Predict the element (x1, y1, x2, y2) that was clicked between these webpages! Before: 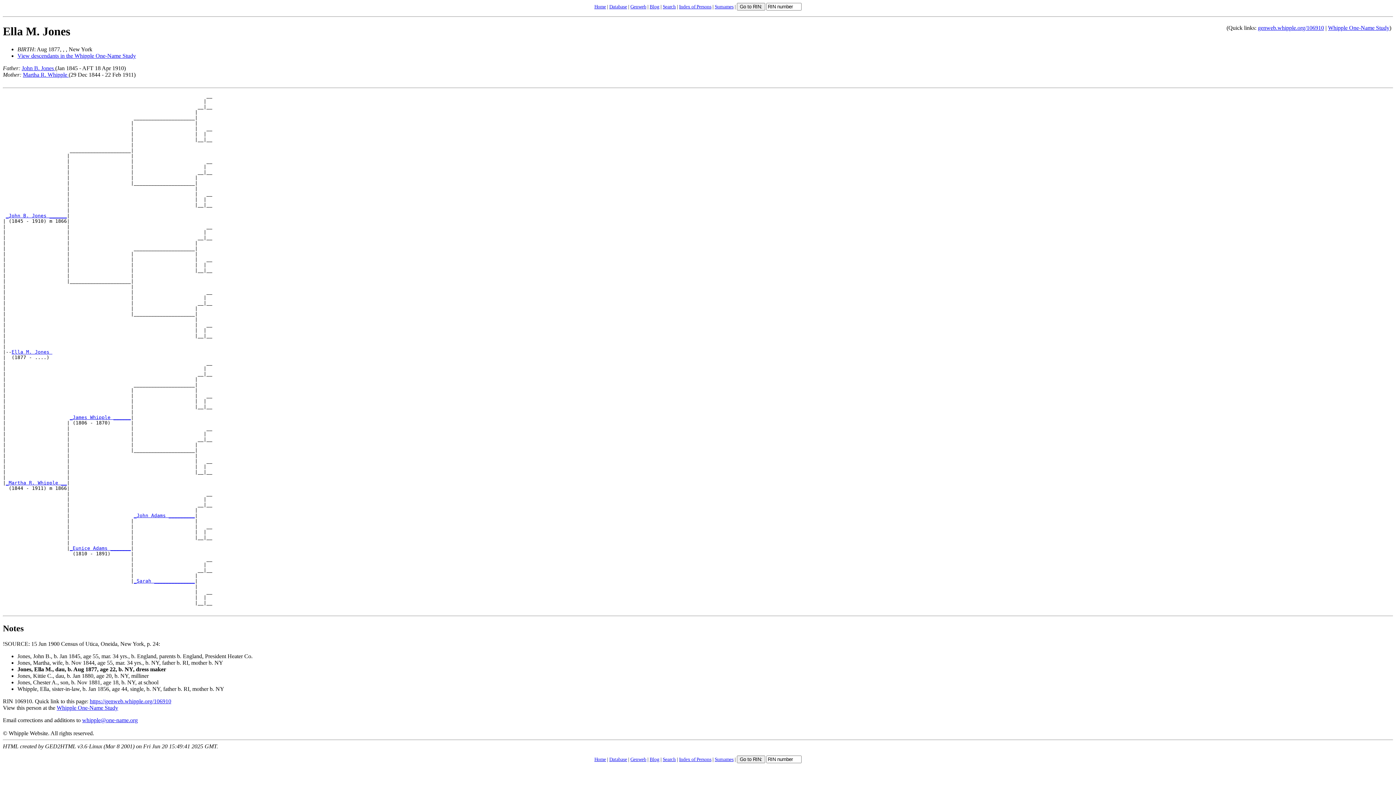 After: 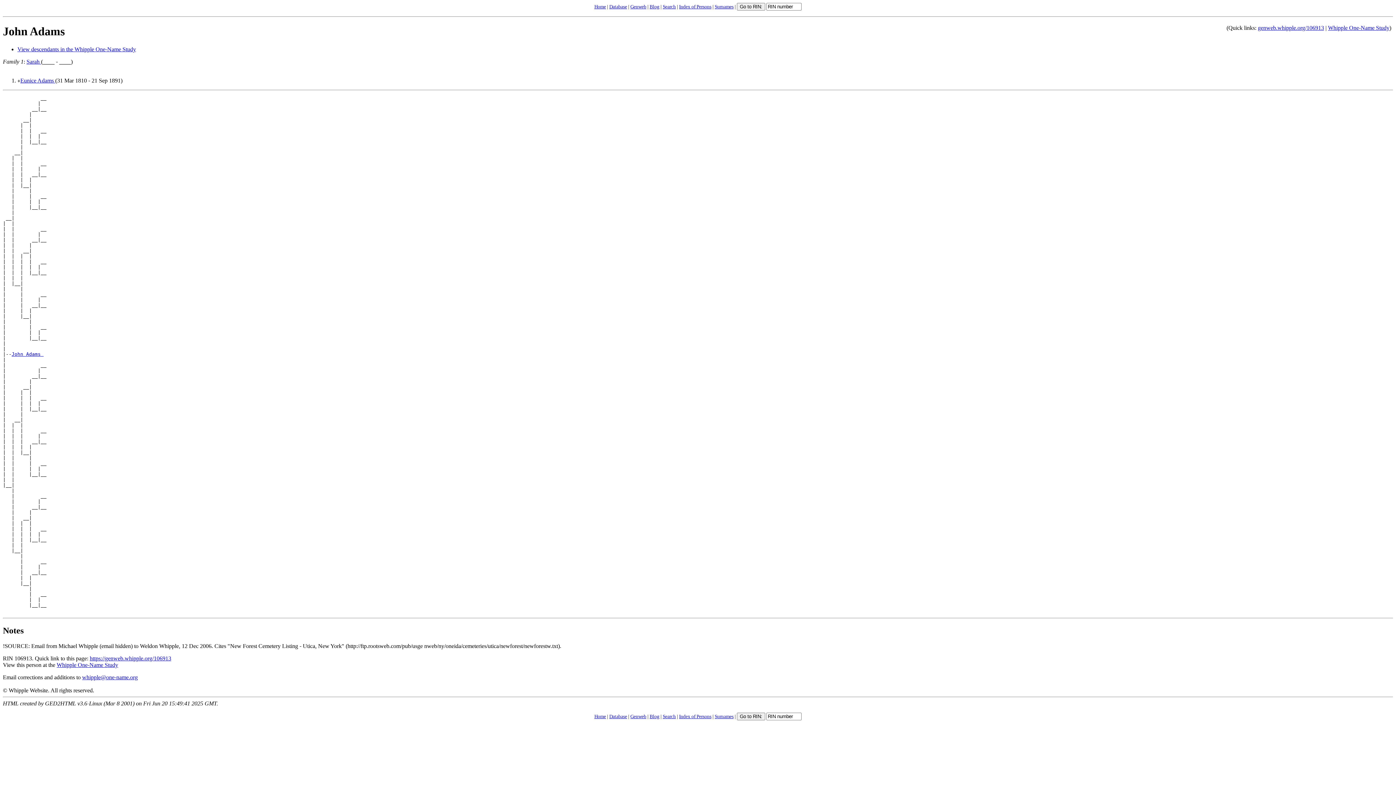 Action: bbox: (133, 513, 194, 518) label: _John Adams _________